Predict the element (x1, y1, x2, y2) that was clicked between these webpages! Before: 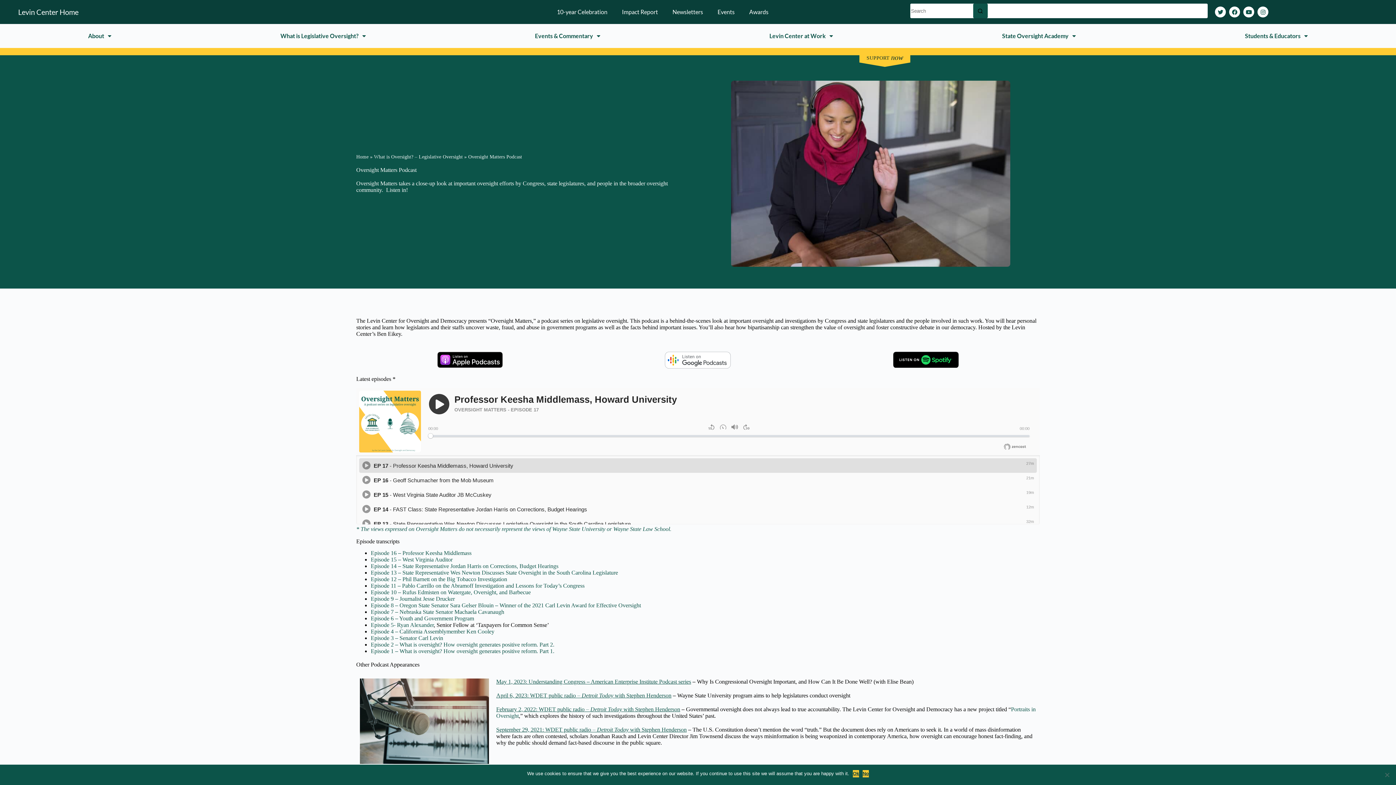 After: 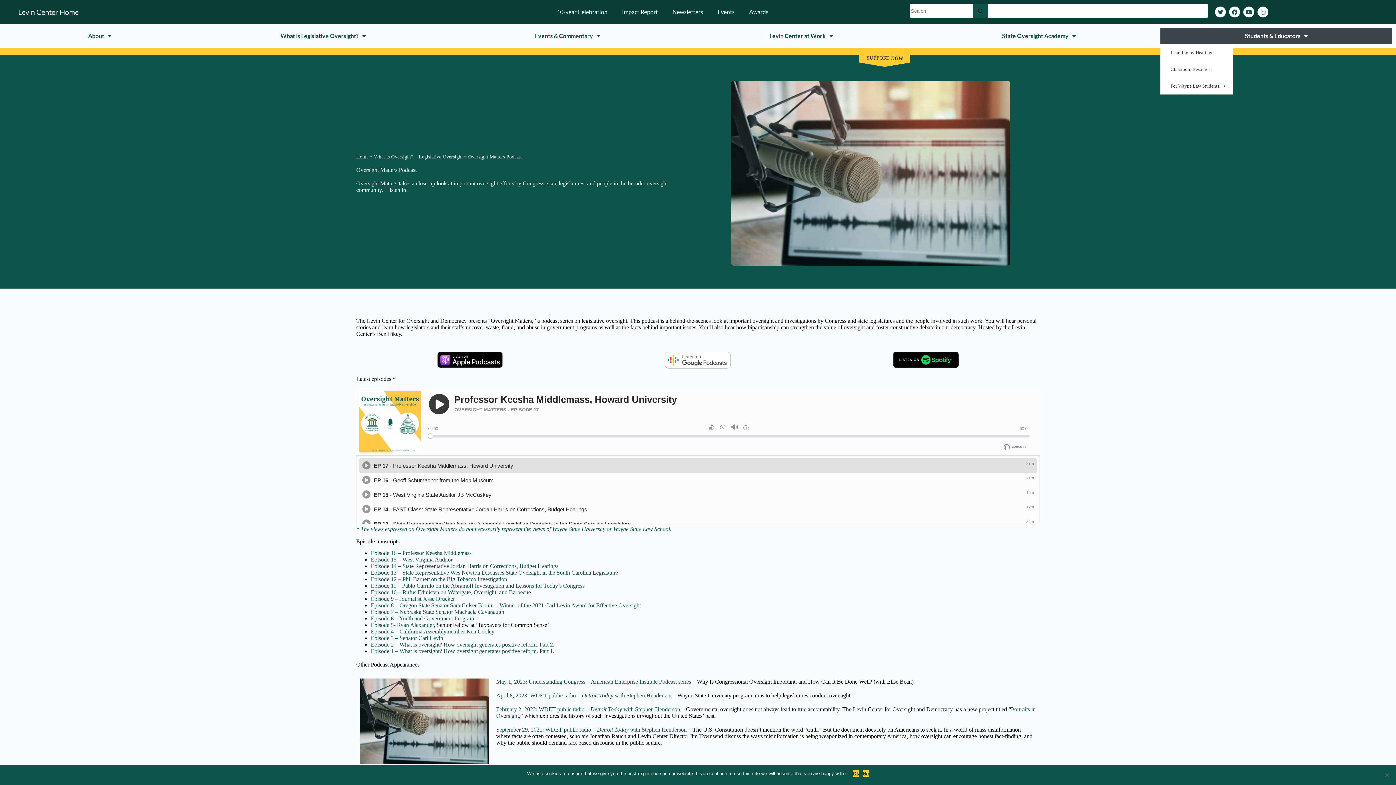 Action: label: Students & Educators bbox: (1160, 27, 1392, 44)